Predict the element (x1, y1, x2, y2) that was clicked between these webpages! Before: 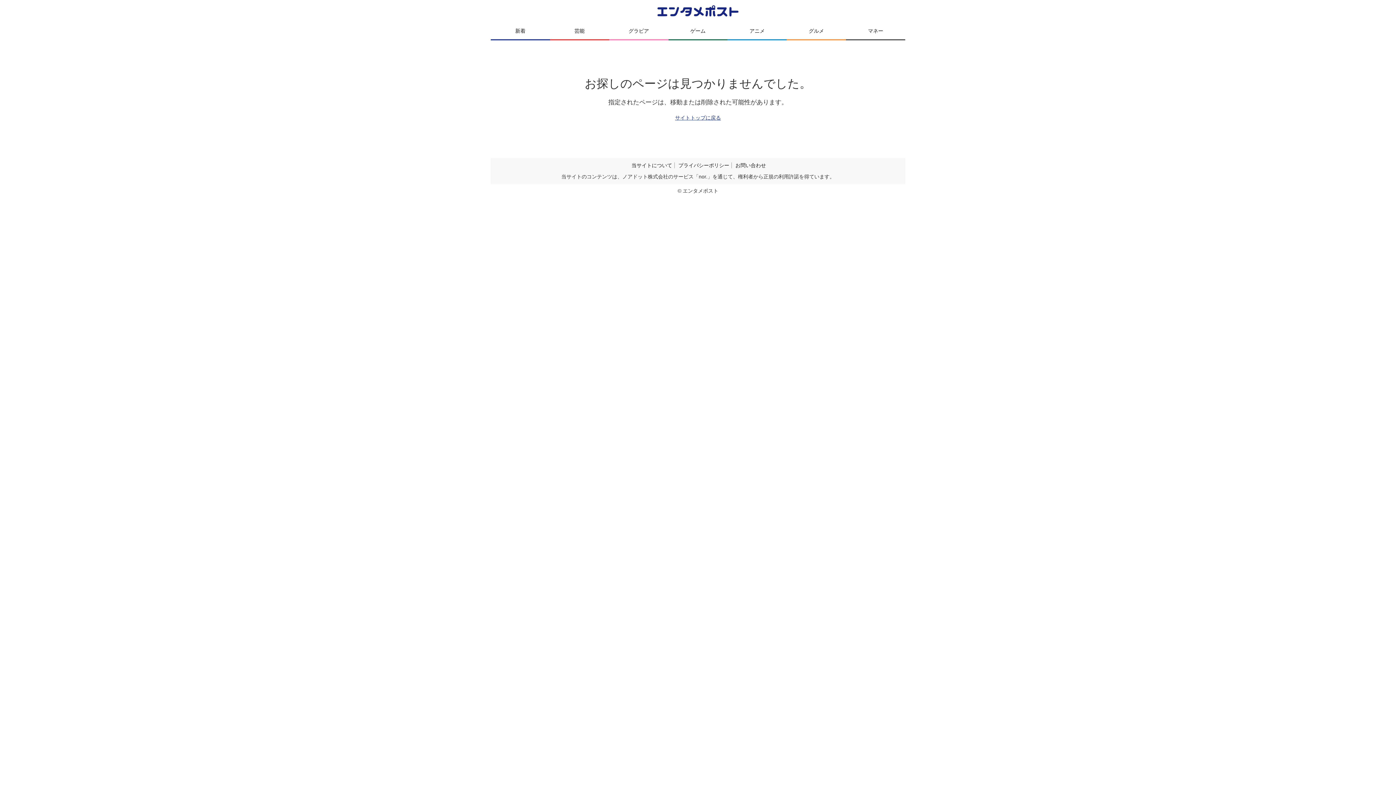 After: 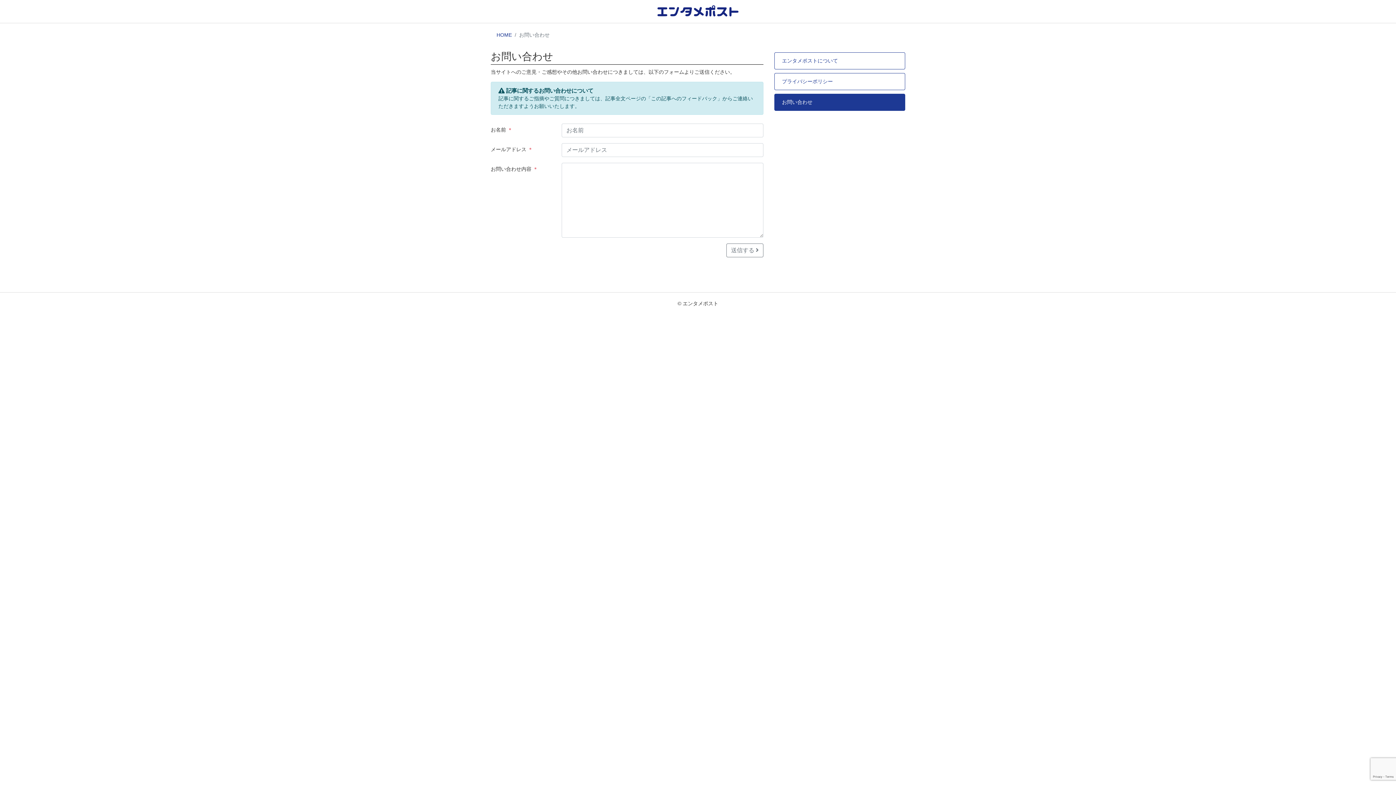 Action: label: お問い合わせ bbox: (735, 162, 766, 168)